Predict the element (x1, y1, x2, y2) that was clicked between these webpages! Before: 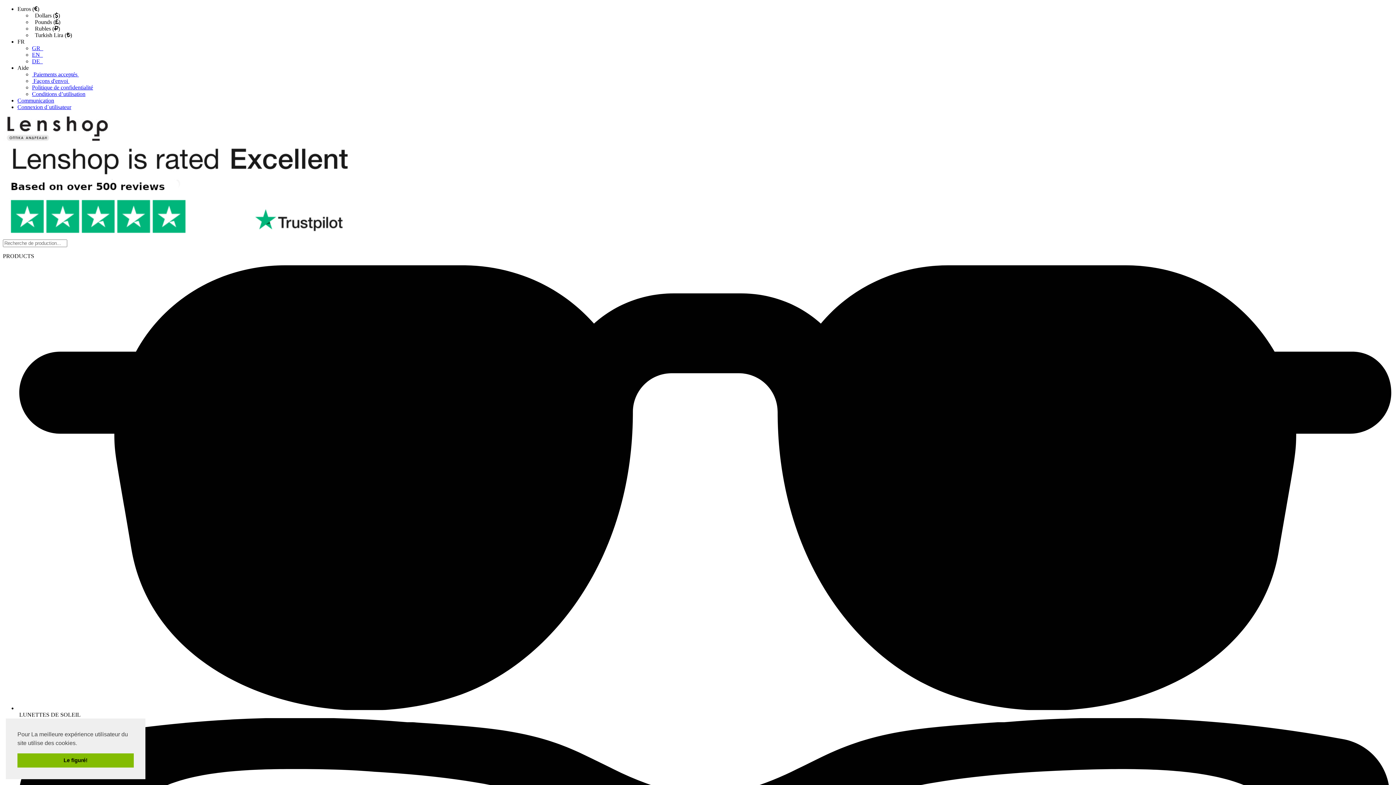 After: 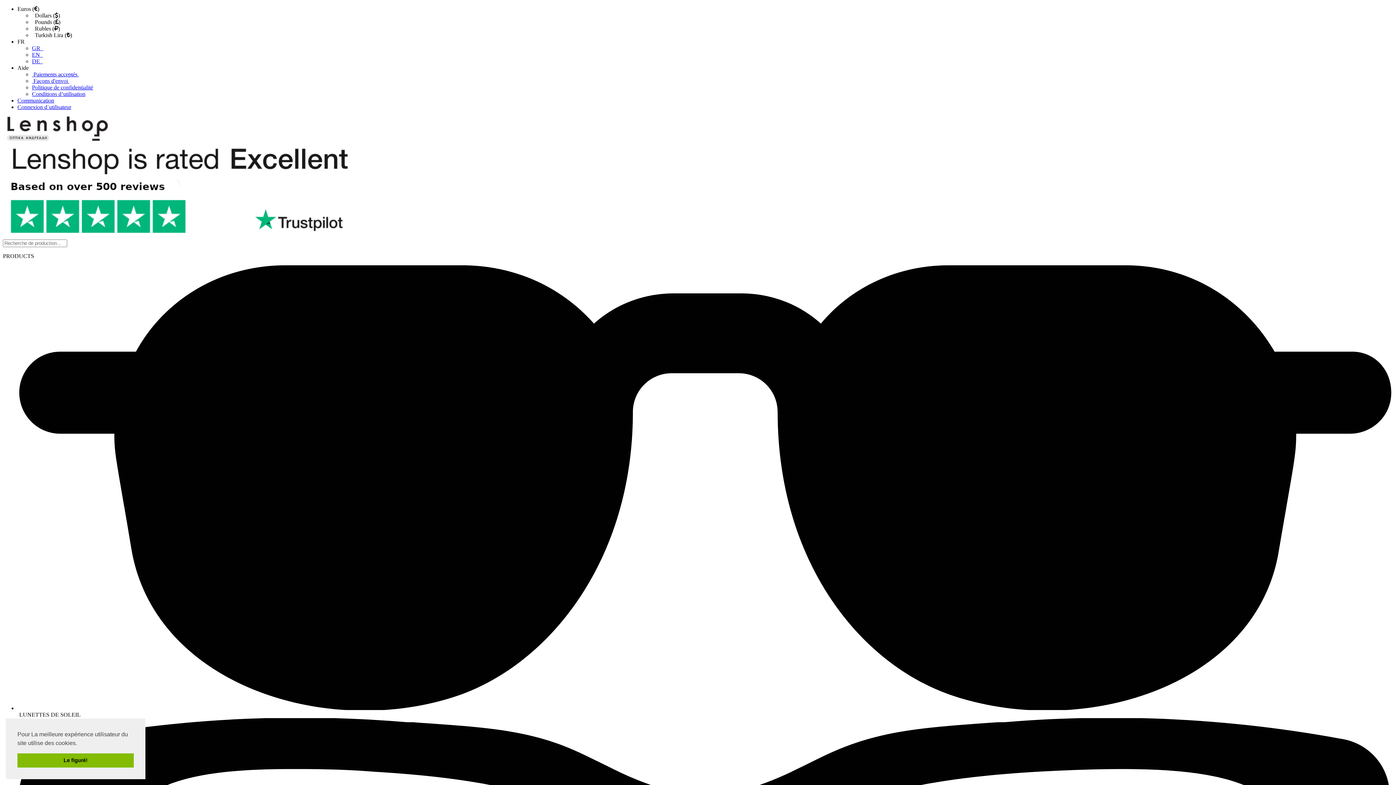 Action: bbox: (32, 25, 62, 31) label:   Rubles ()  